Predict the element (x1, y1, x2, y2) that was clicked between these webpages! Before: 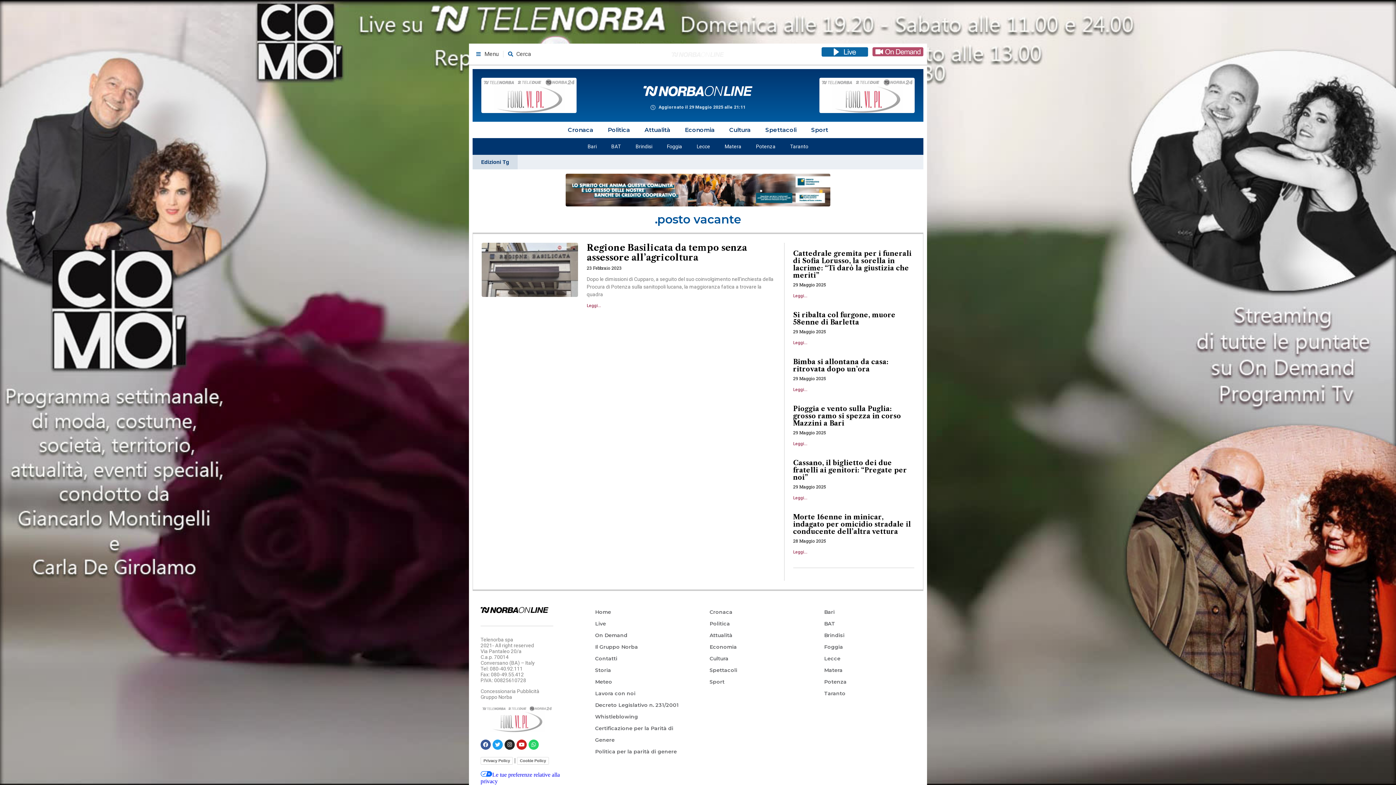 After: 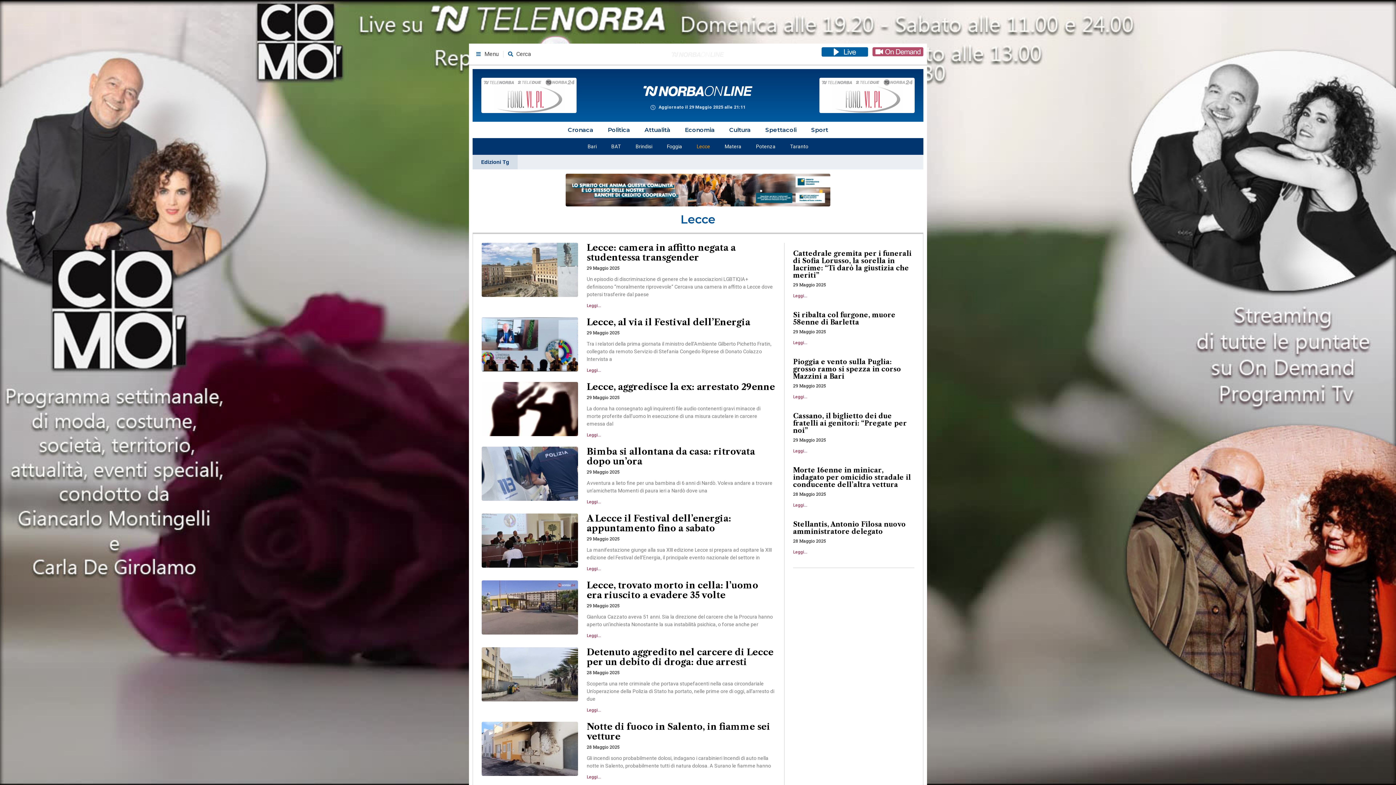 Action: bbox: (689, 138, 717, 154) label: Lecce